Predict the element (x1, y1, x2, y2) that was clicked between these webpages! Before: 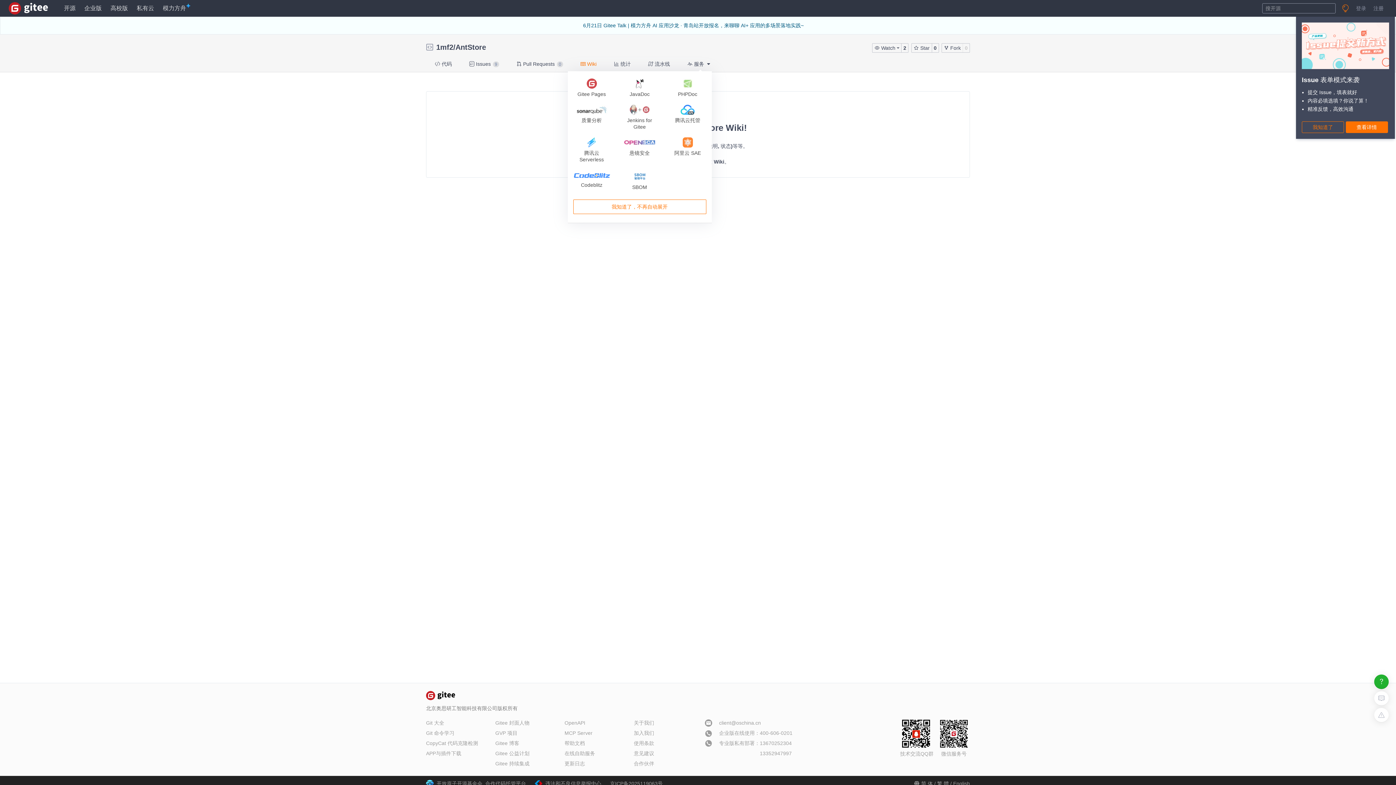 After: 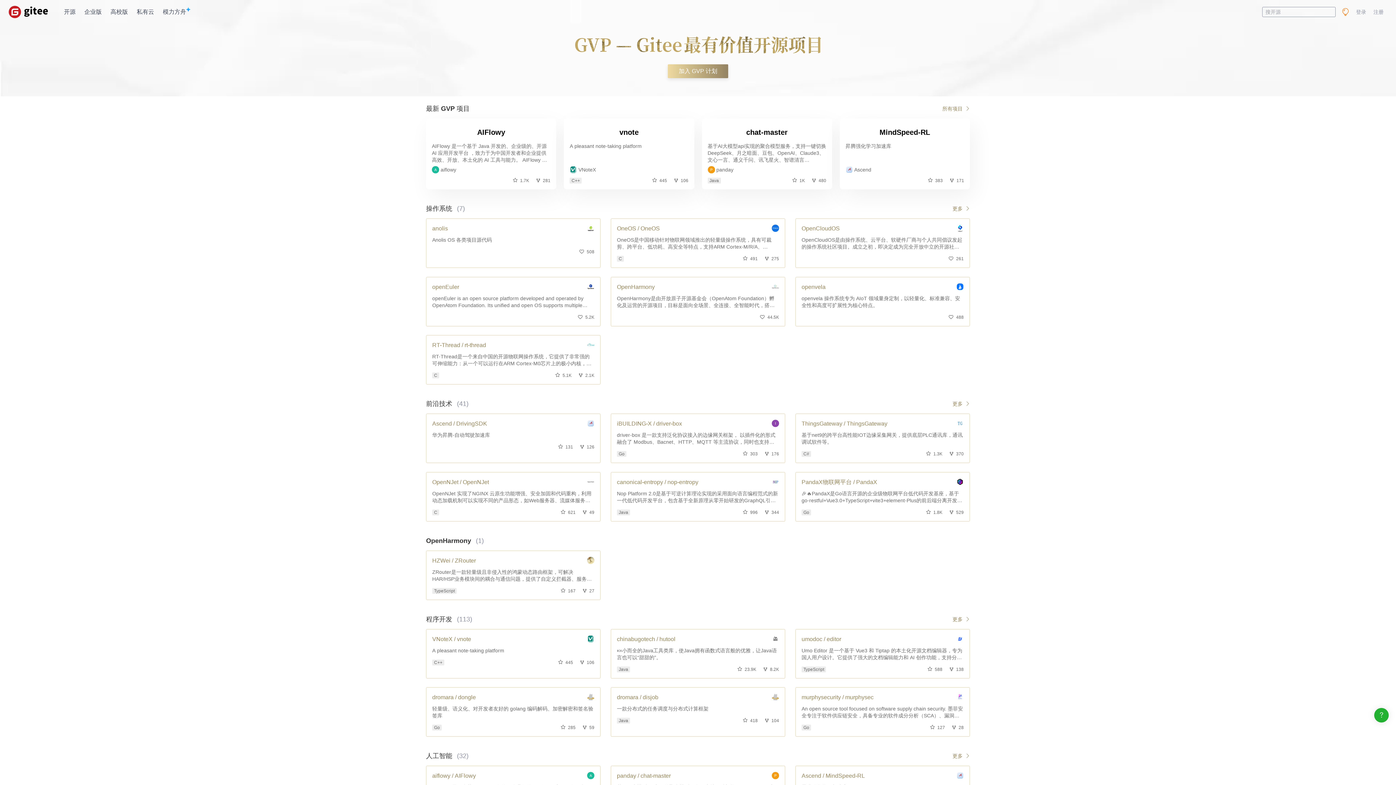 Action: label: GVP 项目 bbox: (495, 730, 517, 736)